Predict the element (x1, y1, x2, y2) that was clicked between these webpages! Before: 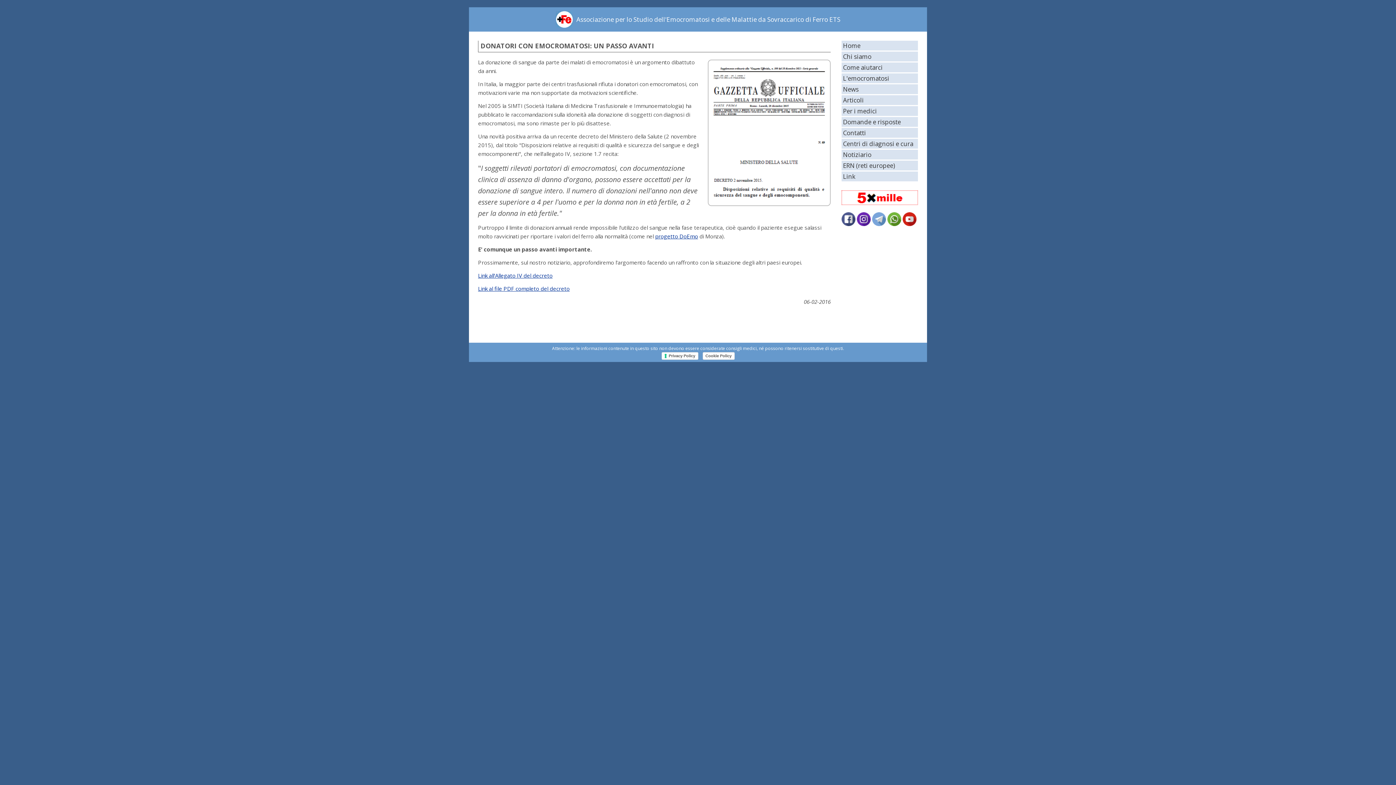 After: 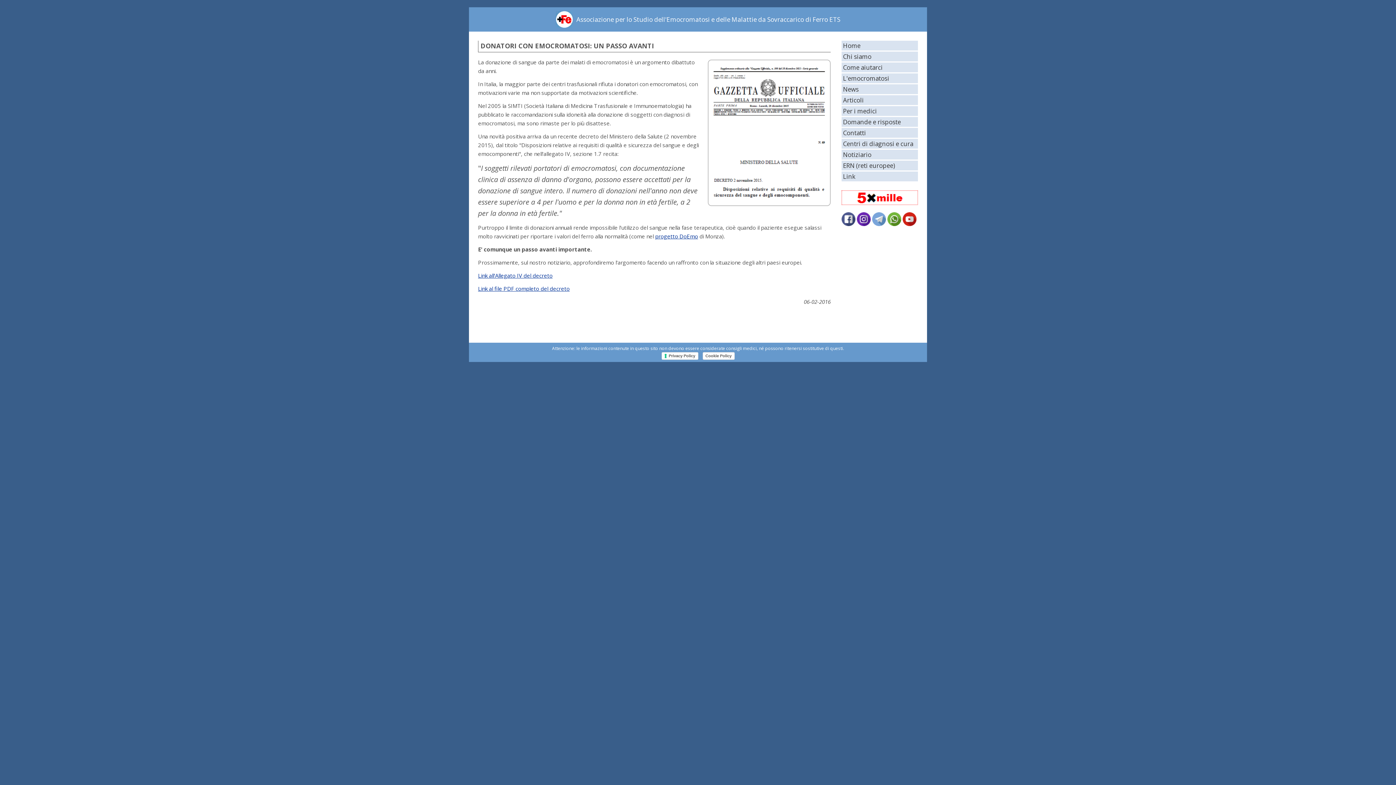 Action: bbox: (841, 213, 855, 220)